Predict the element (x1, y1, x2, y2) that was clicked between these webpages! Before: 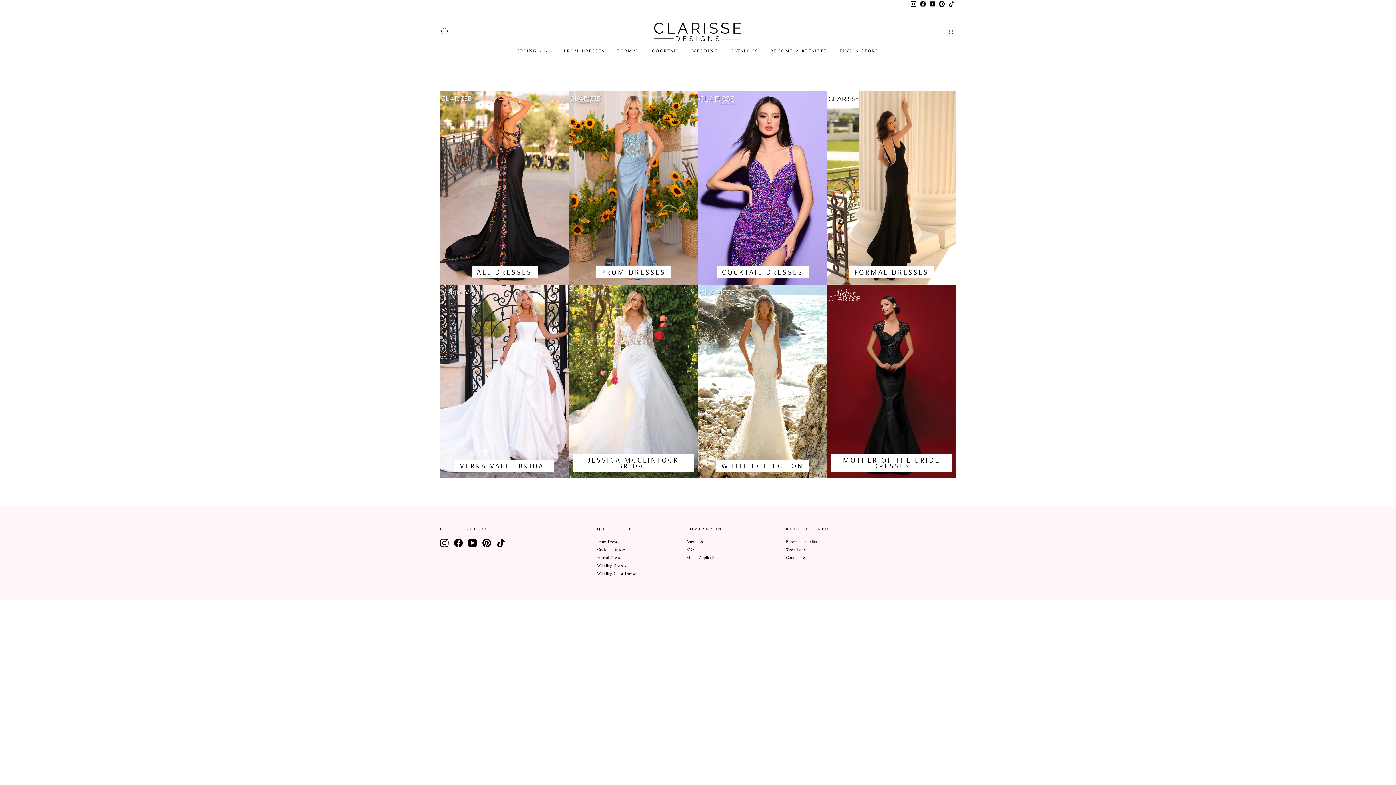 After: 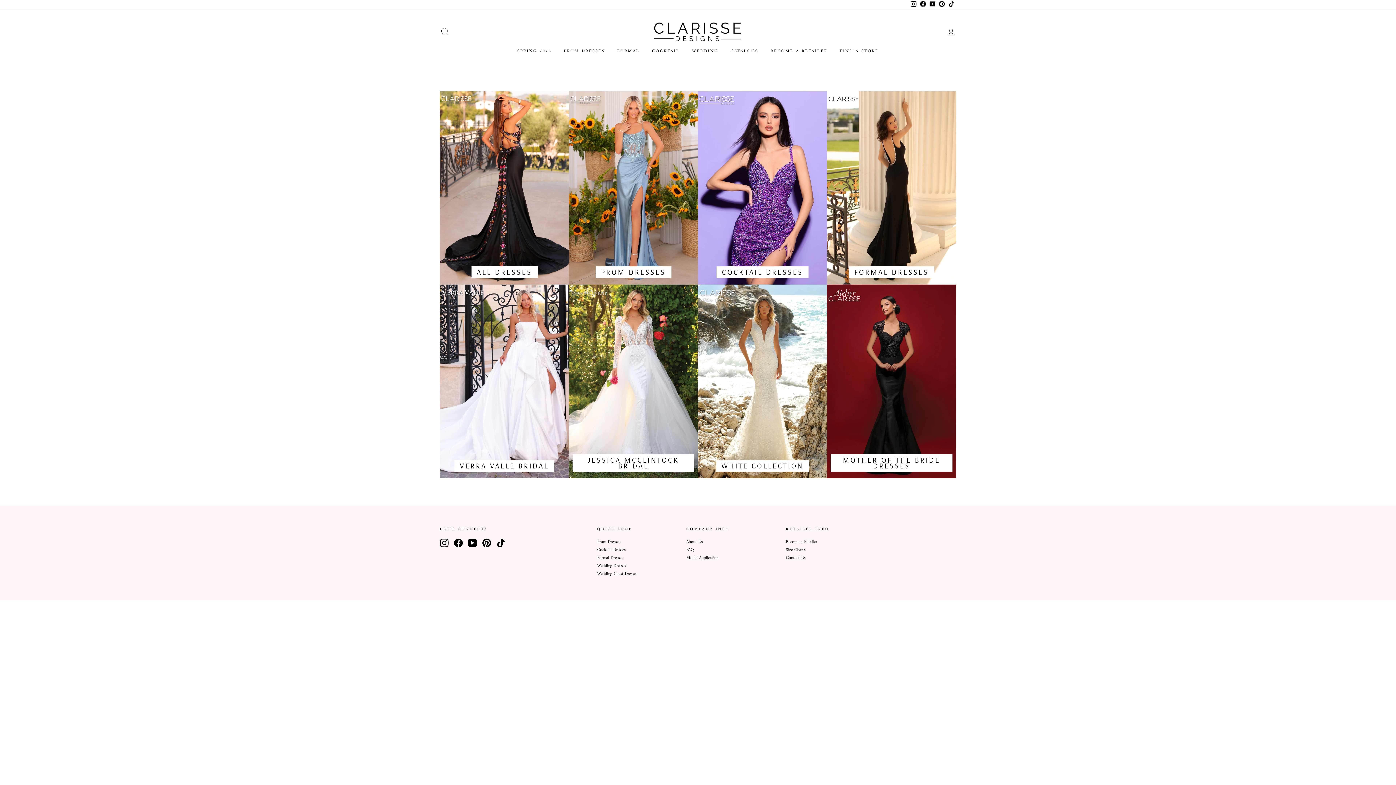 Action: bbox: (928, 0, 937, 9) label: YouTube